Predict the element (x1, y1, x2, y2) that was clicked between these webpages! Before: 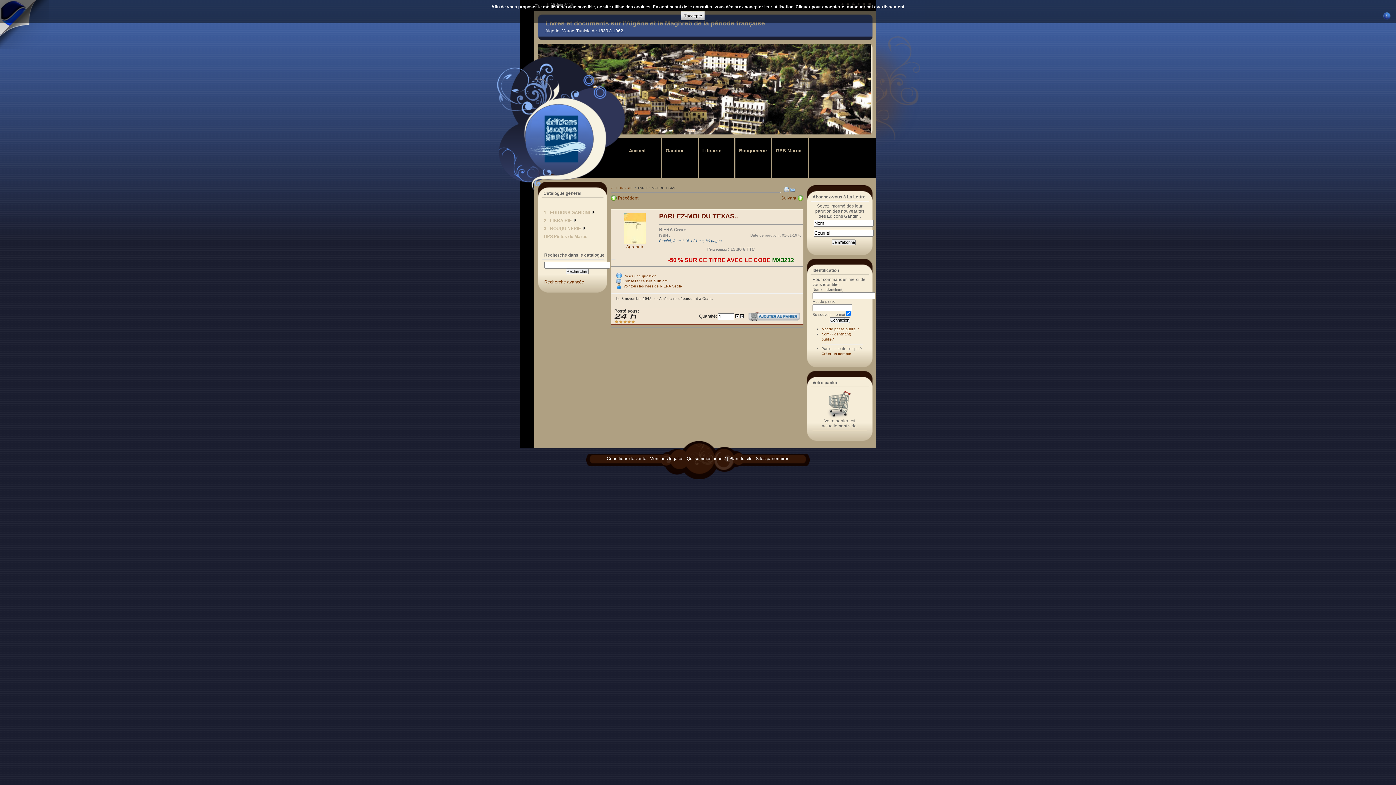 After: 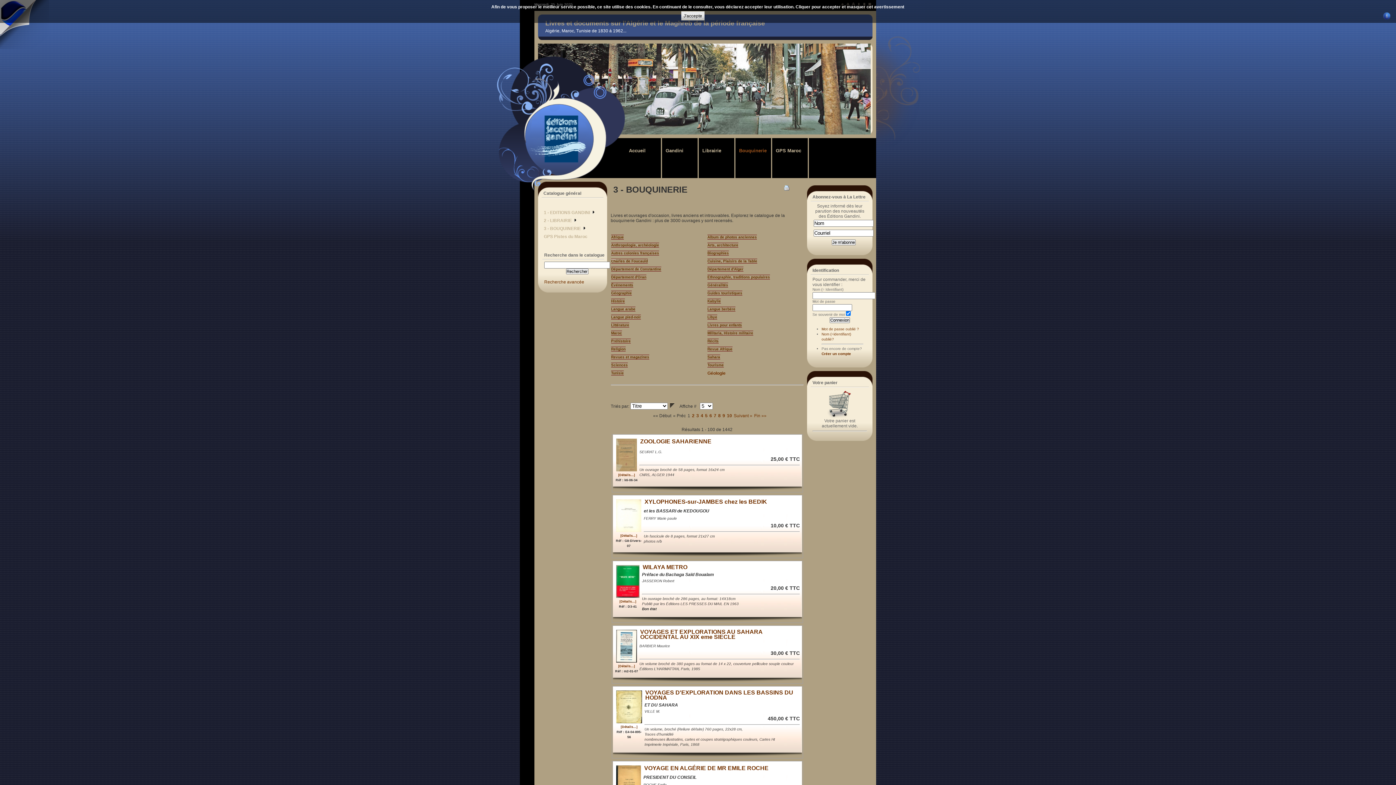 Action: bbox: (735, 138, 772, 178) label: Bouquinerie